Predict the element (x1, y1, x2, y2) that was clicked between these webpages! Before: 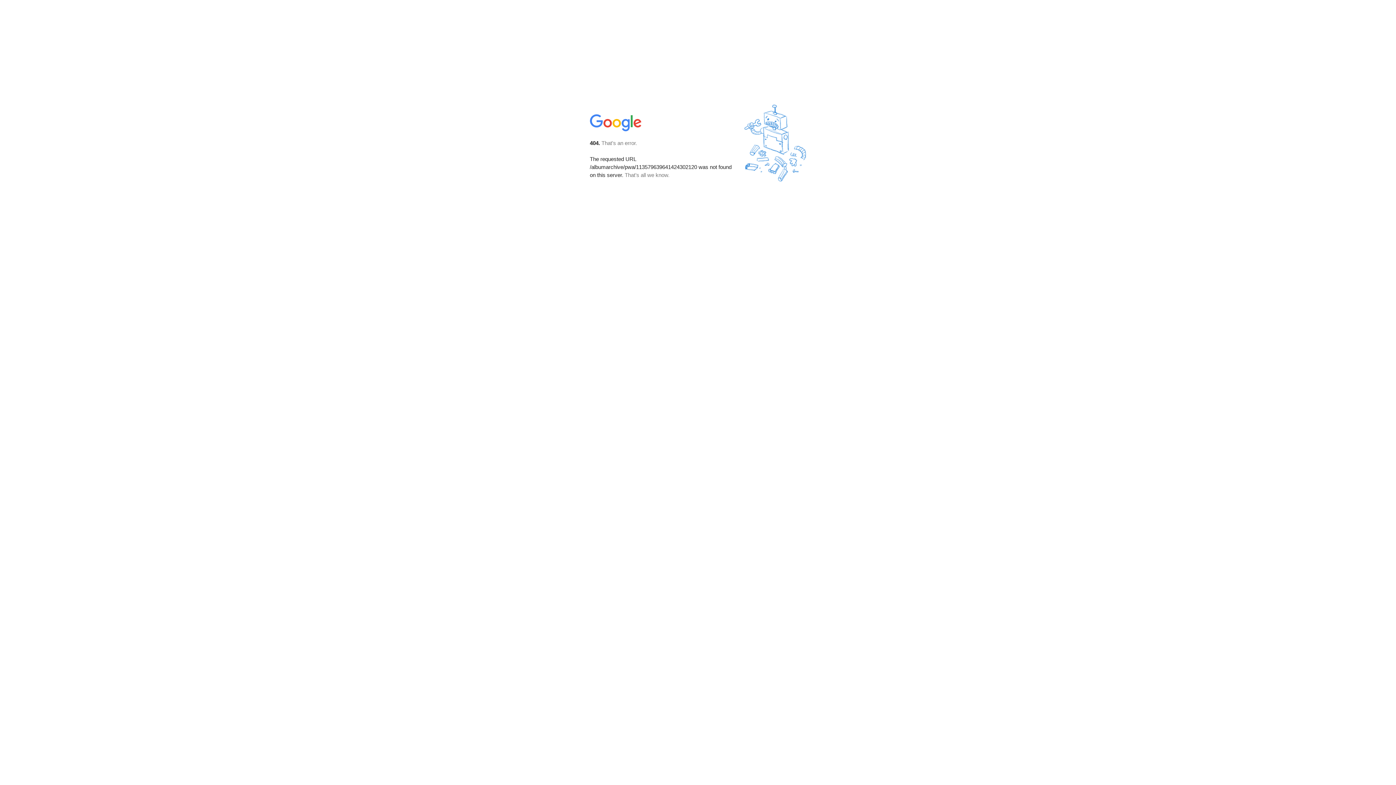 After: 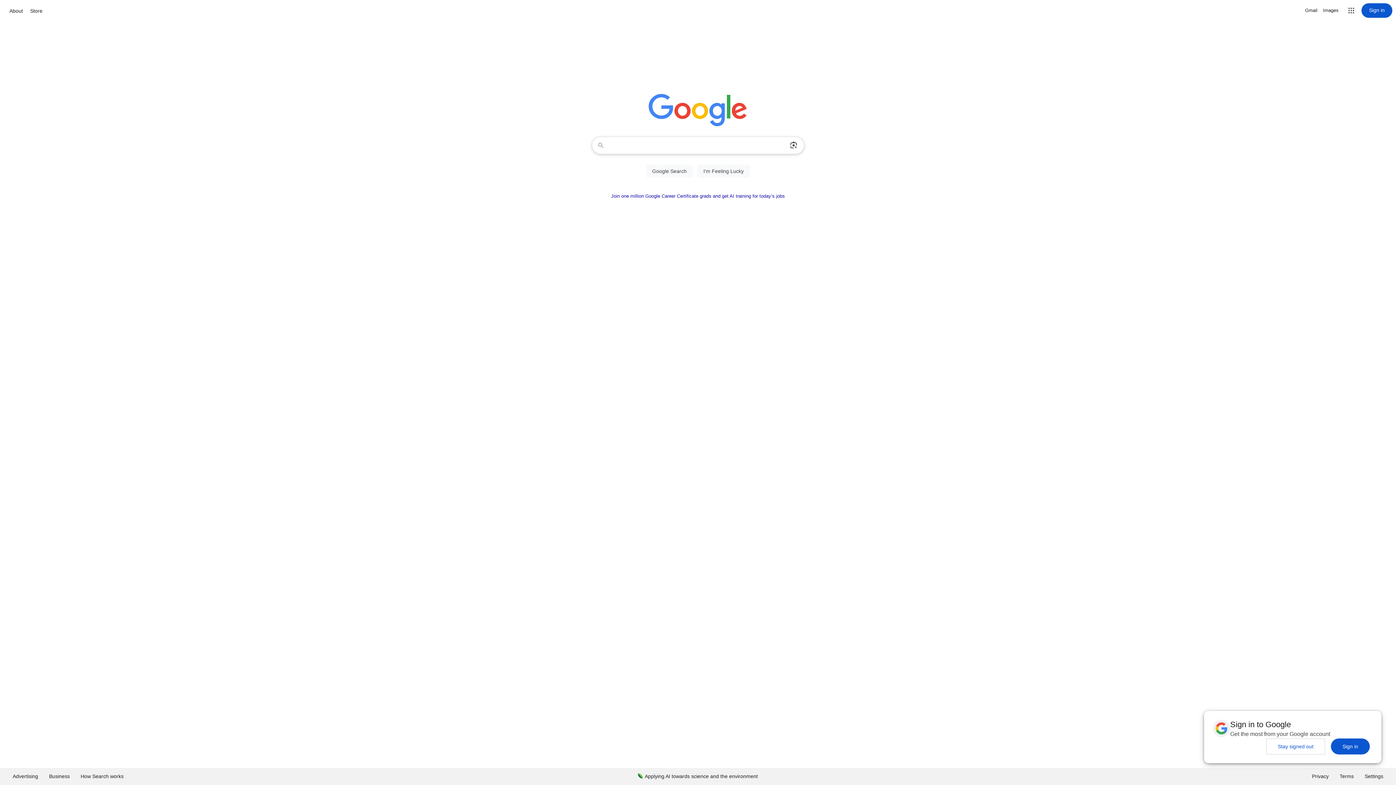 Action: bbox: (590, 127, 642, 134)